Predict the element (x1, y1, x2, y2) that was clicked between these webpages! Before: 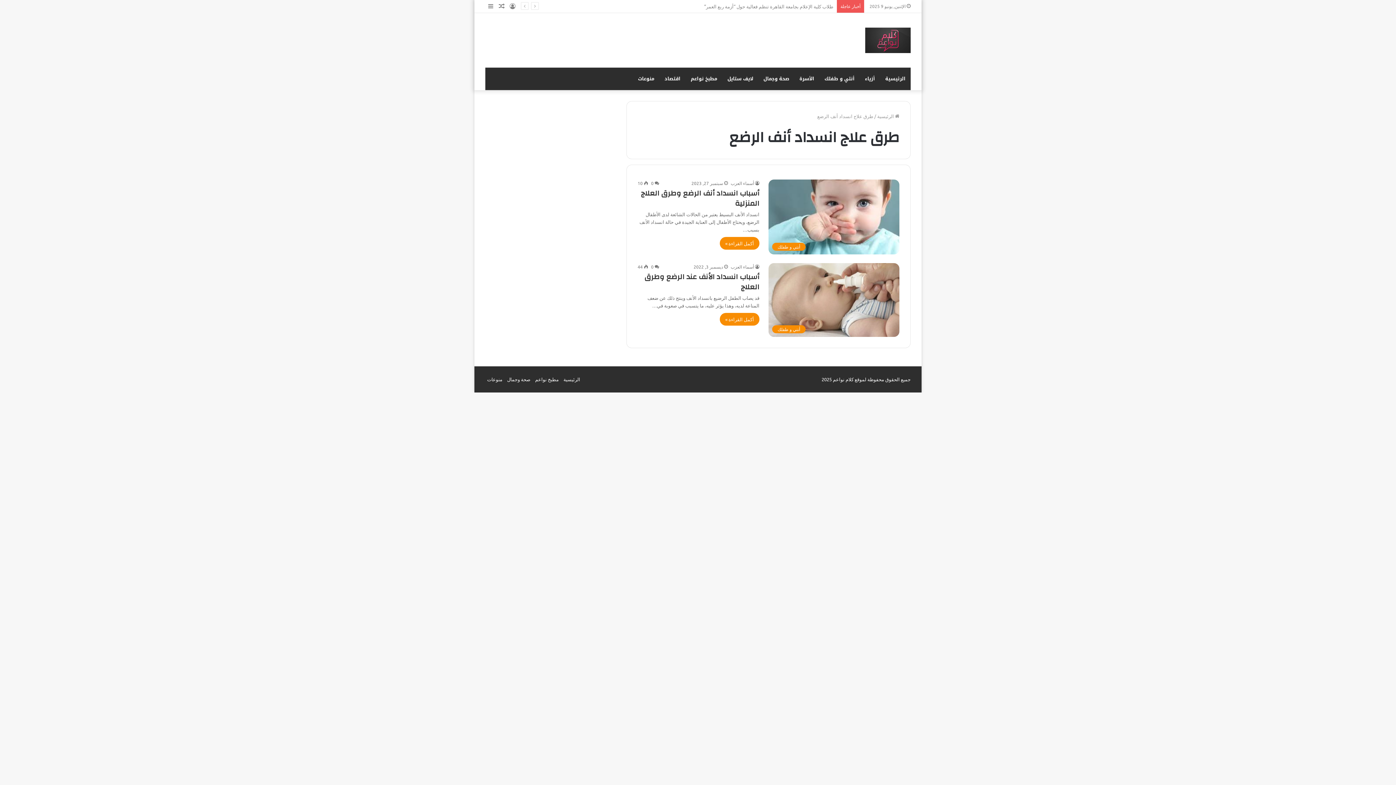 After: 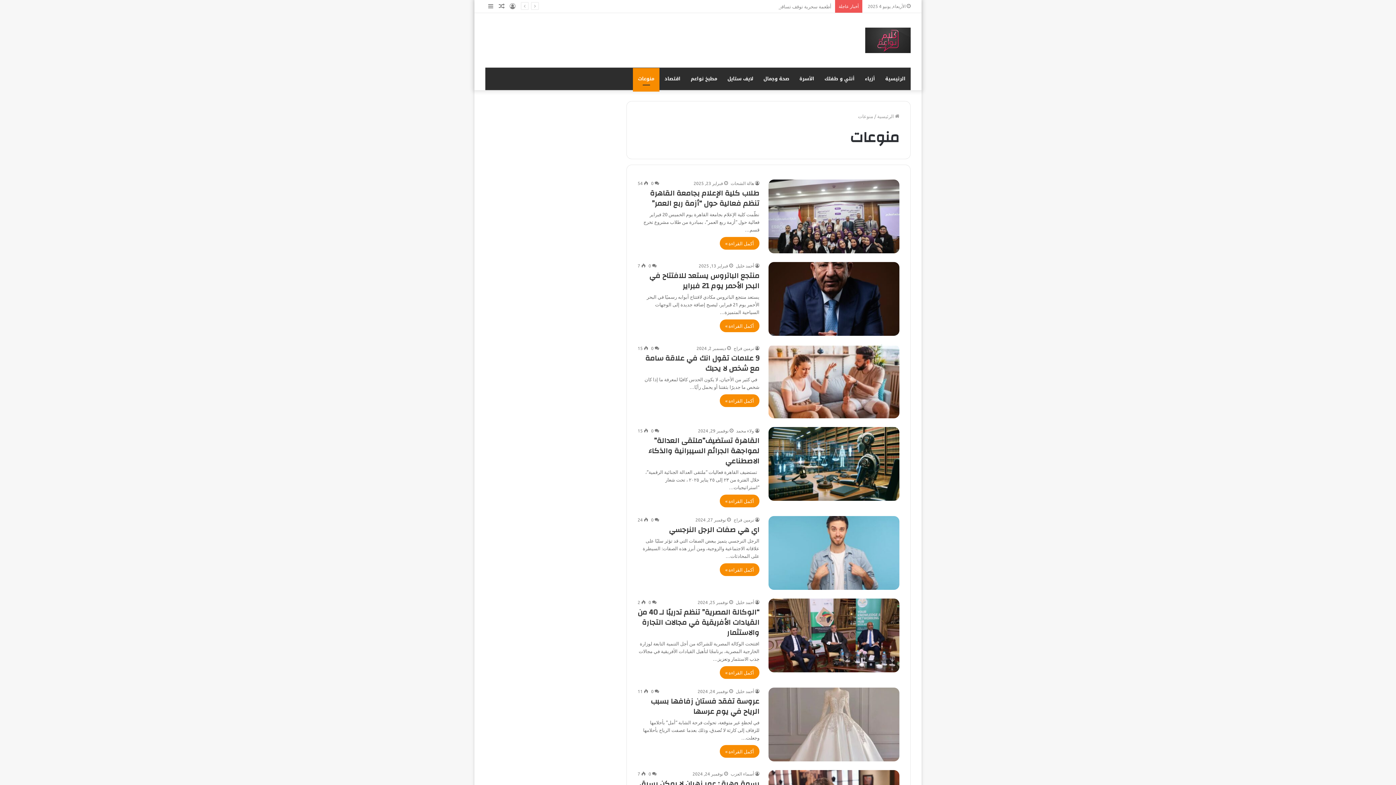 Action: label: منوعات bbox: (487, 376, 502, 382)